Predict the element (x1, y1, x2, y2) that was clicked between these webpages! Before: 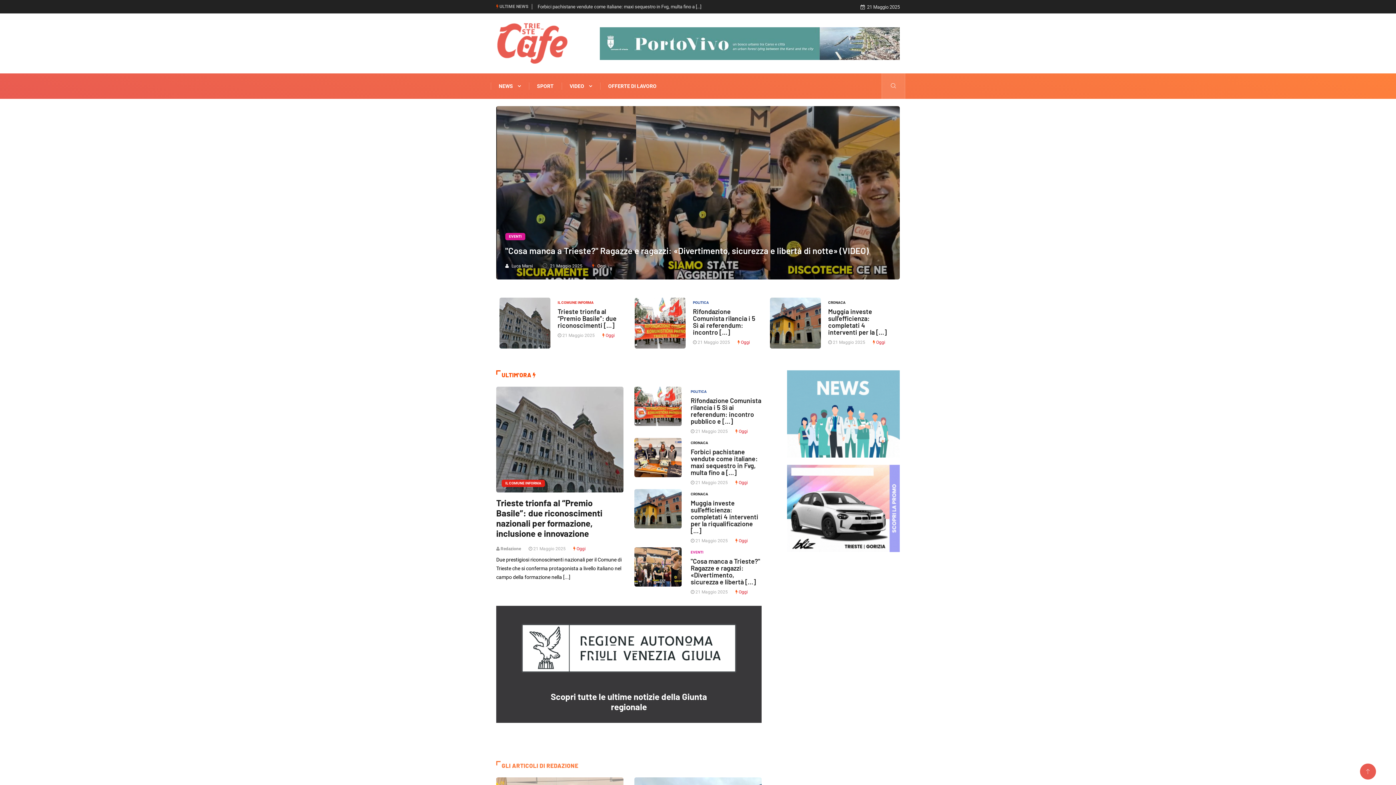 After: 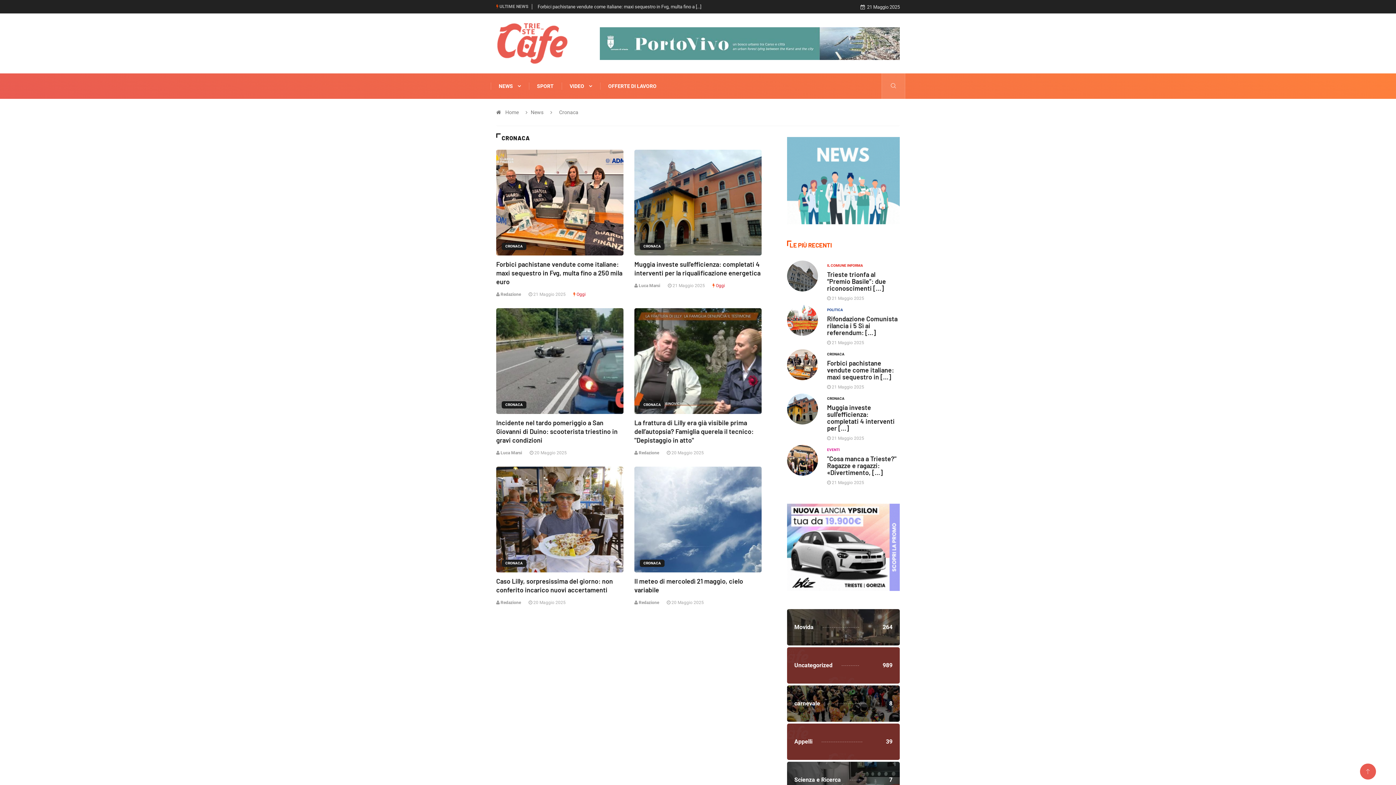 Action: bbox: (690, 439, 712, 447) label: CRONACA